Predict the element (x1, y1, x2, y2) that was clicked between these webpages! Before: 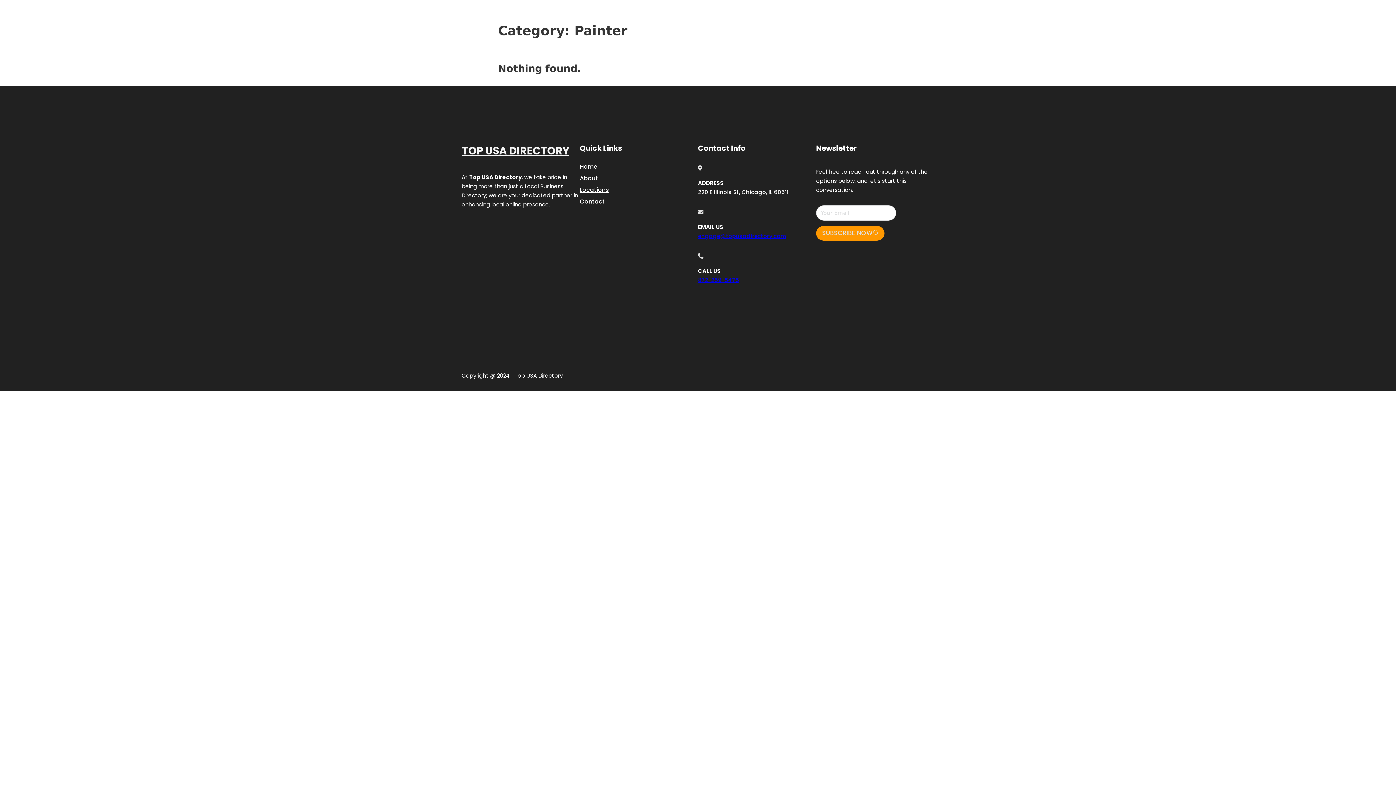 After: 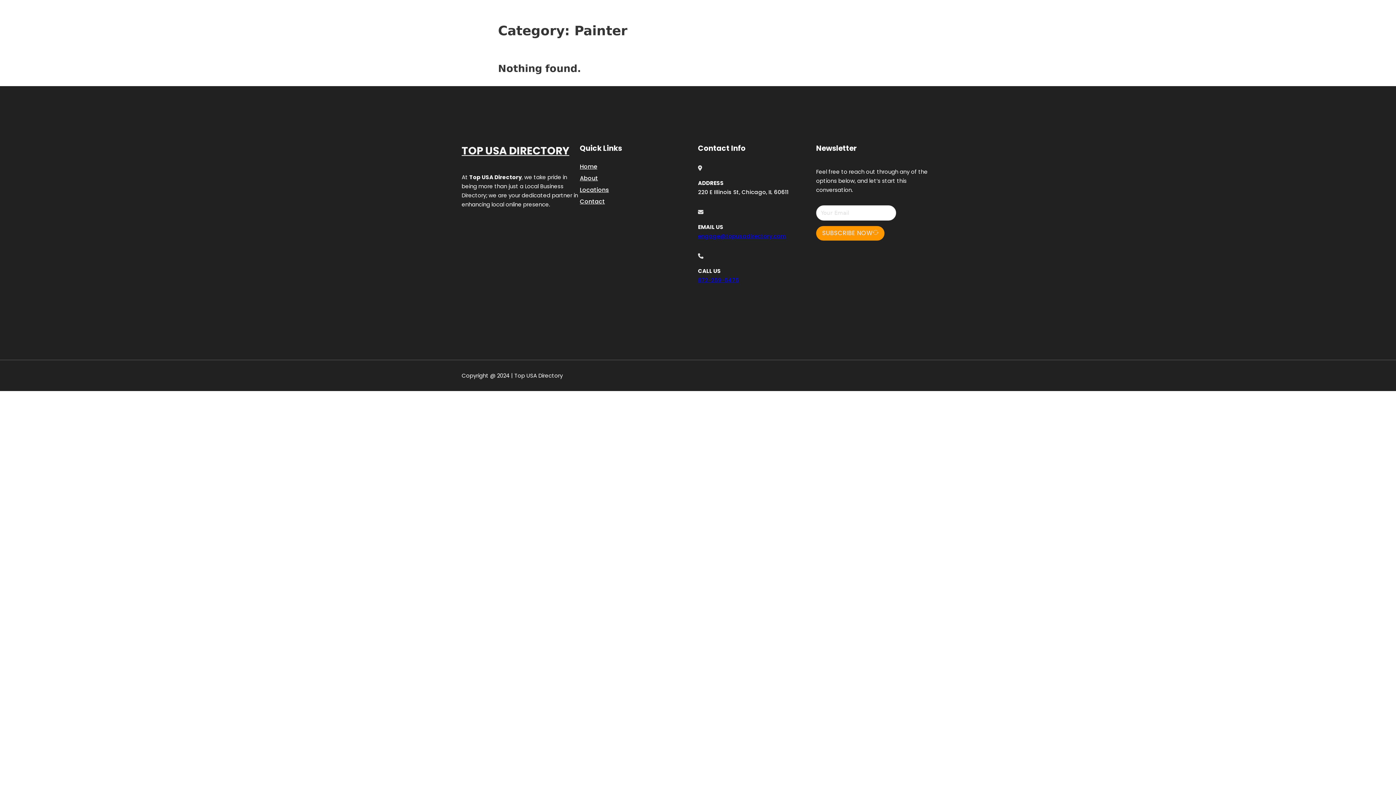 Action: label: 872-259-5475 bbox: (698, 276, 739, 283)